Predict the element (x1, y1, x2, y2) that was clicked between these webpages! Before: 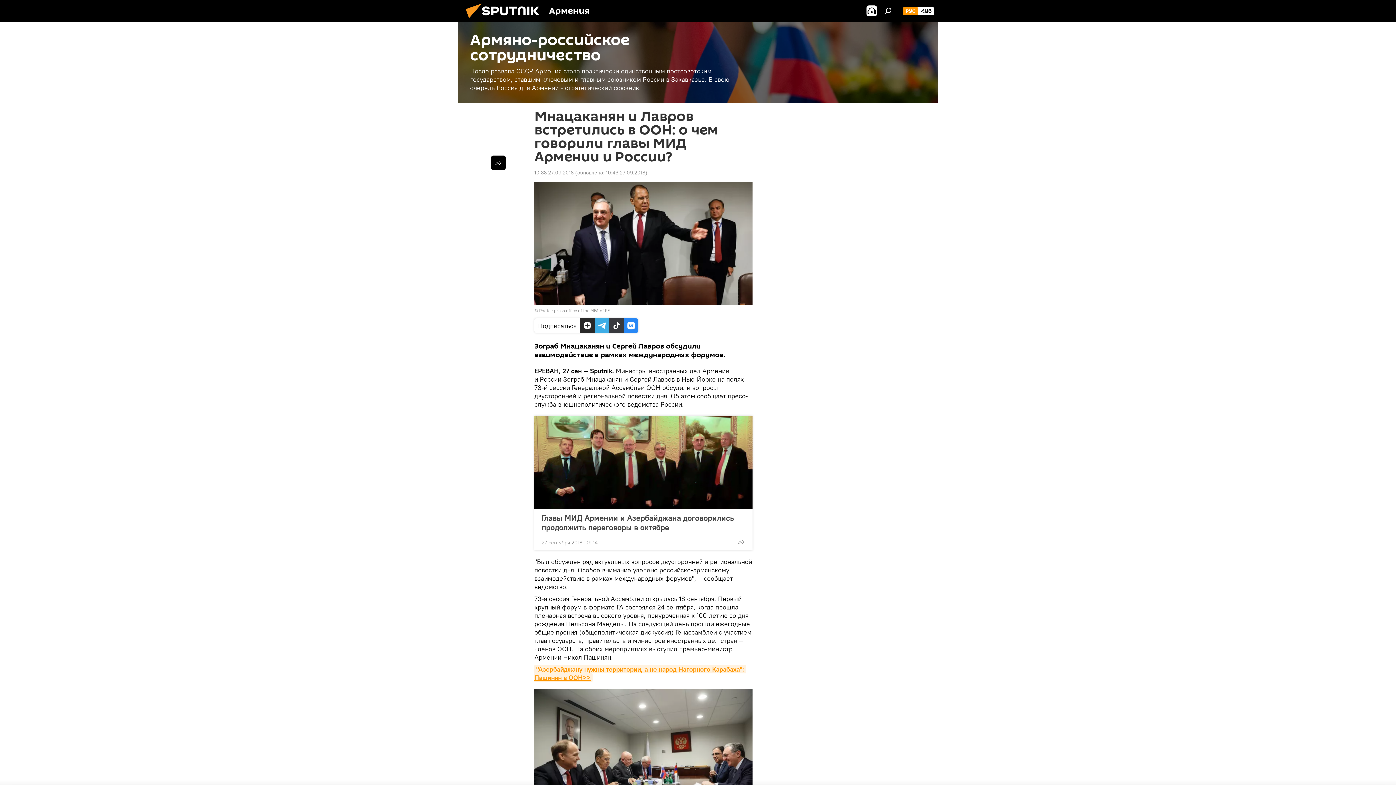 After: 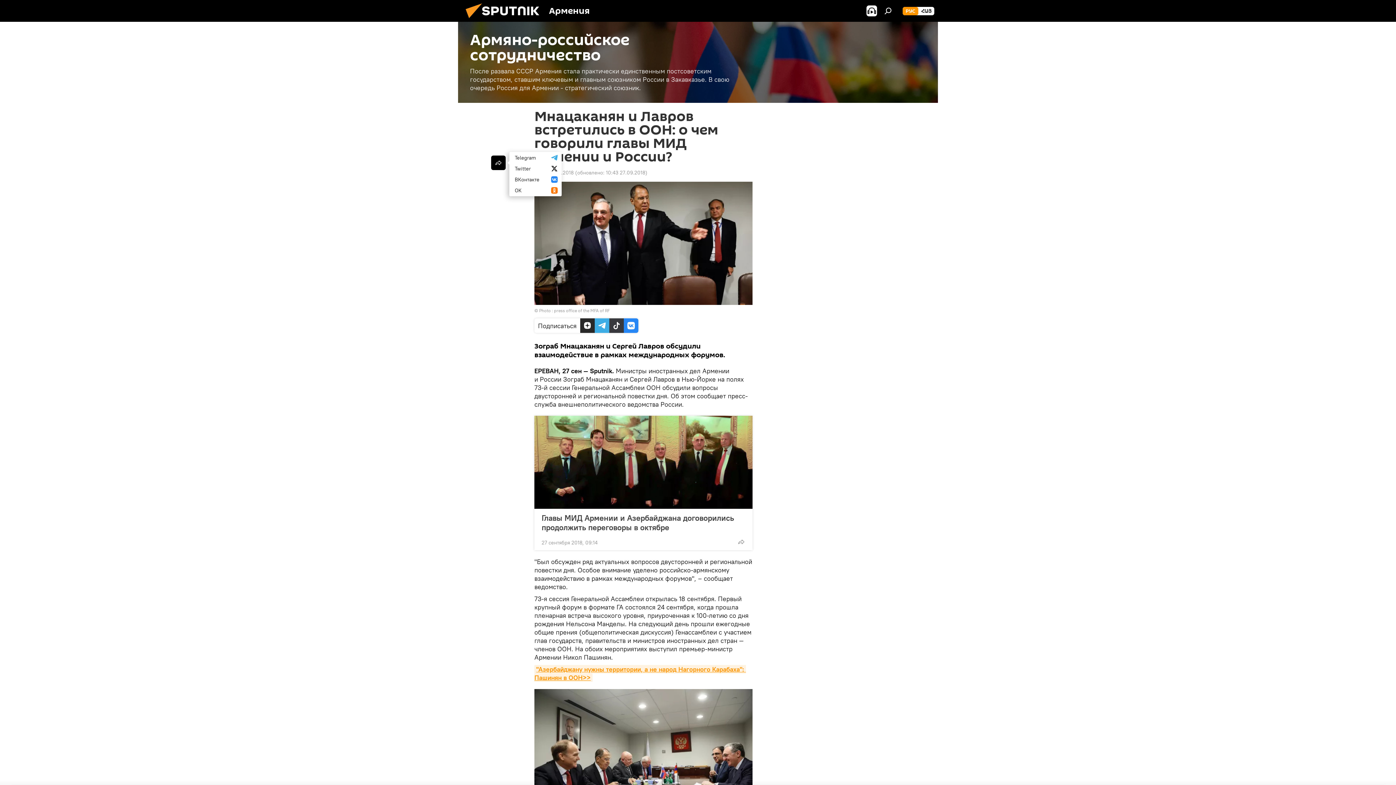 Action: bbox: (491, 155, 505, 170)